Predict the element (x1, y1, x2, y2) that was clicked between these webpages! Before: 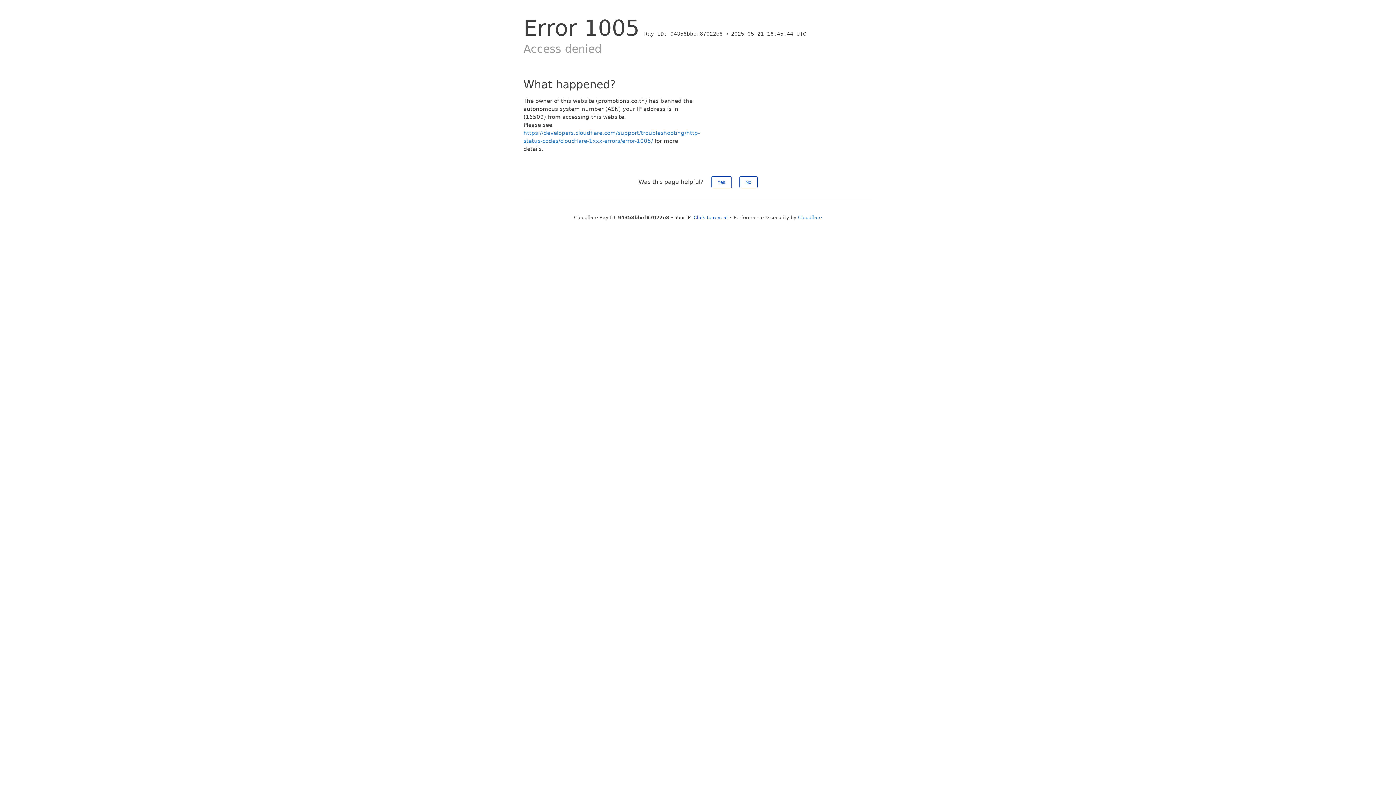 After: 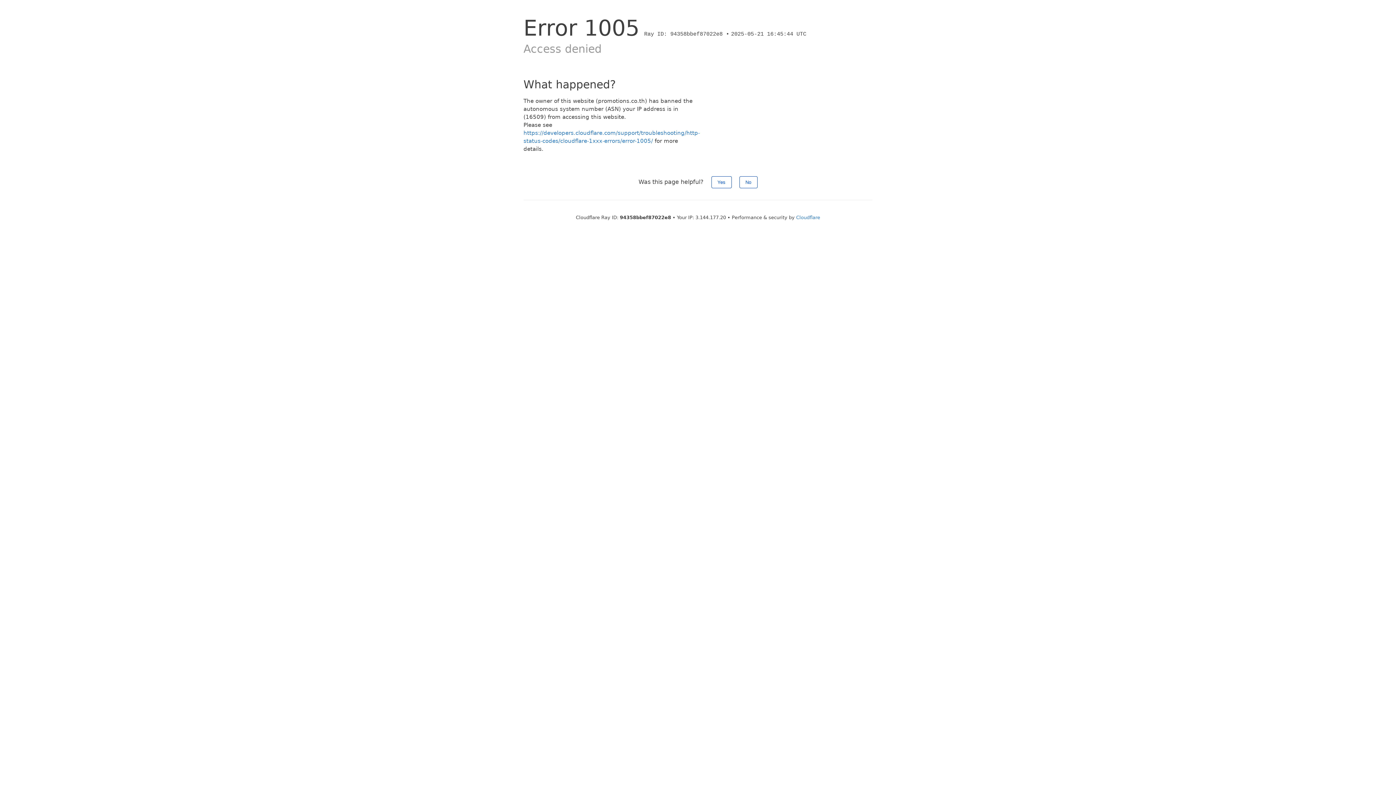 Action: label: Click to reveal bbox: (693, 214, 728, 220)